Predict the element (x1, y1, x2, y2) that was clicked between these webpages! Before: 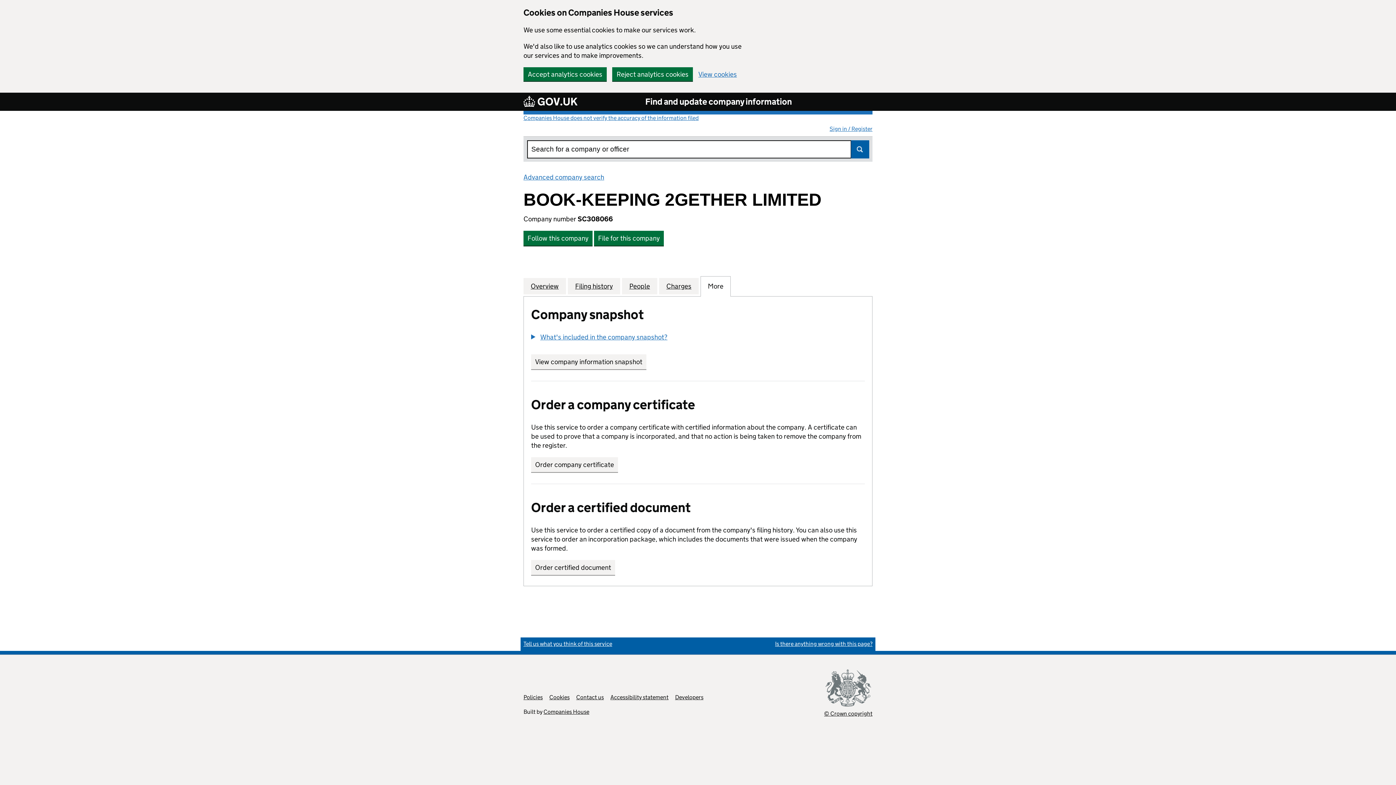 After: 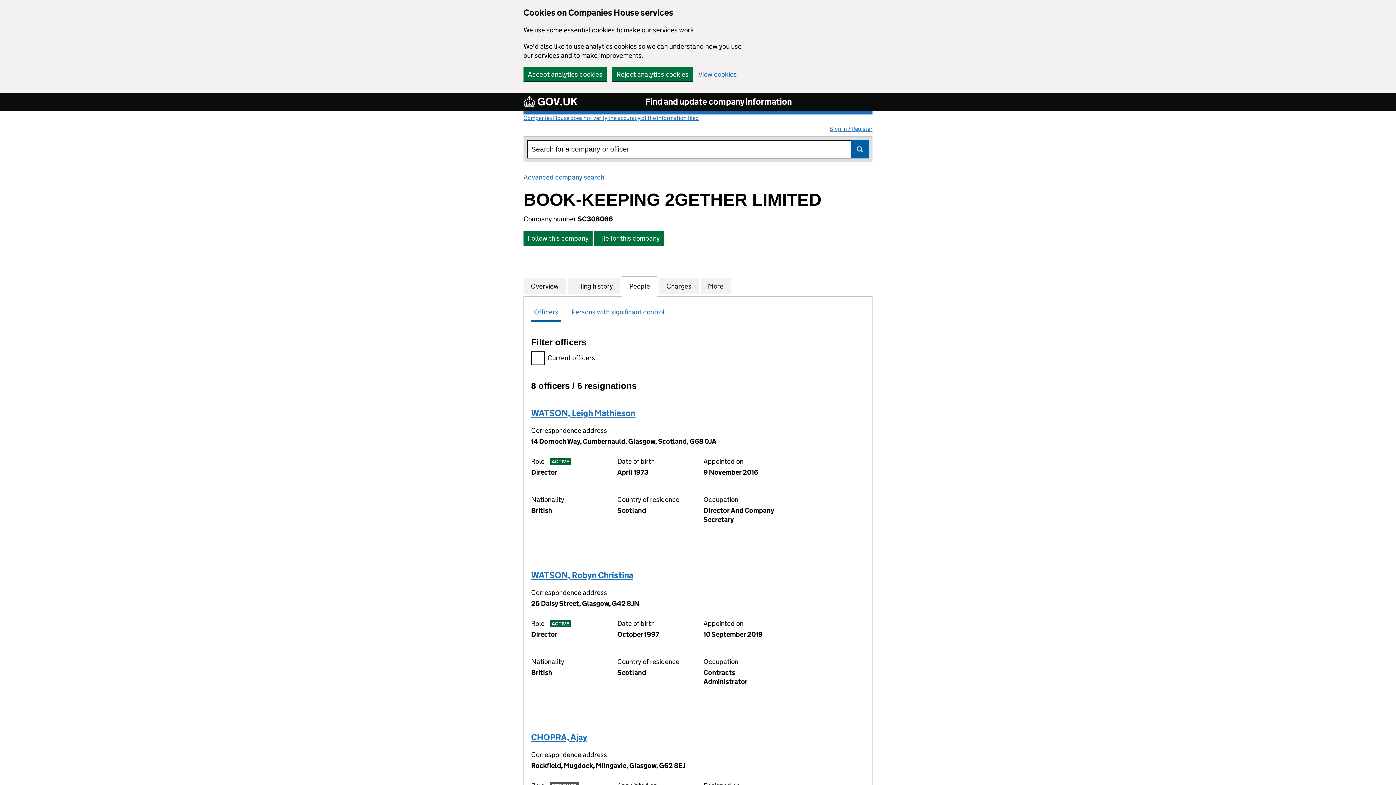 Action: label: People
for BOOK-KEEPING 2GETHER LIMITED (SC308066) bbox: (629, 281, 650, 290)